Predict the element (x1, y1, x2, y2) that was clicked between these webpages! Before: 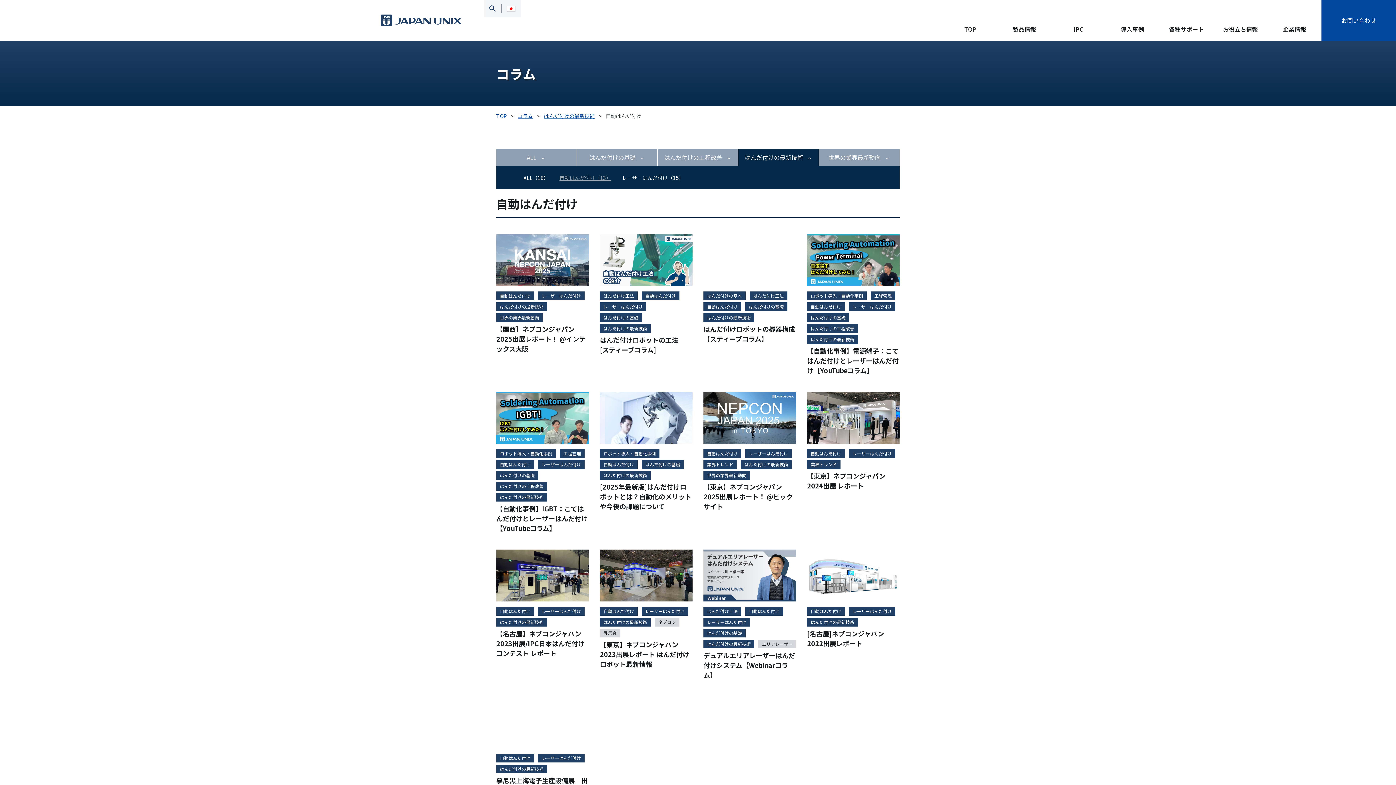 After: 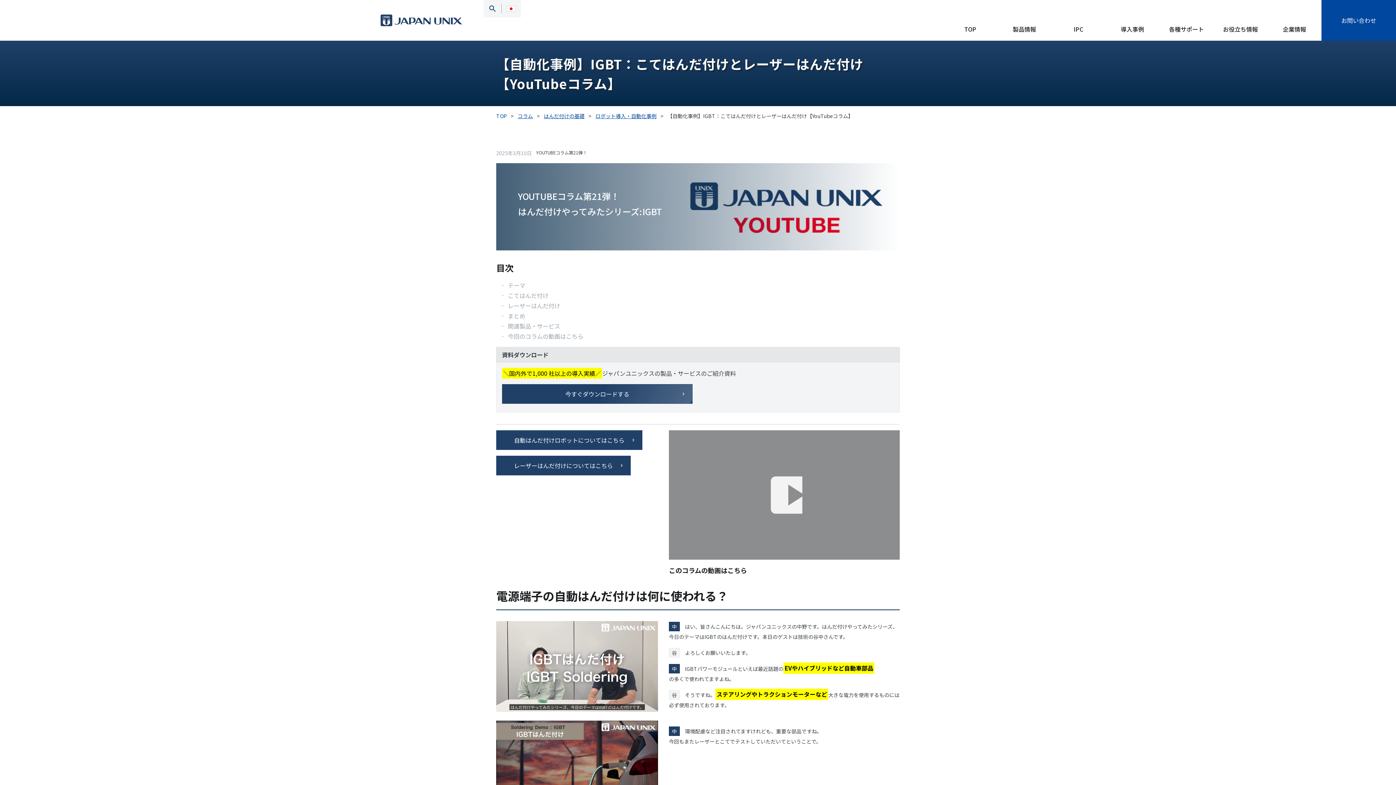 Action: bbox: (496, 392, 589, 444)